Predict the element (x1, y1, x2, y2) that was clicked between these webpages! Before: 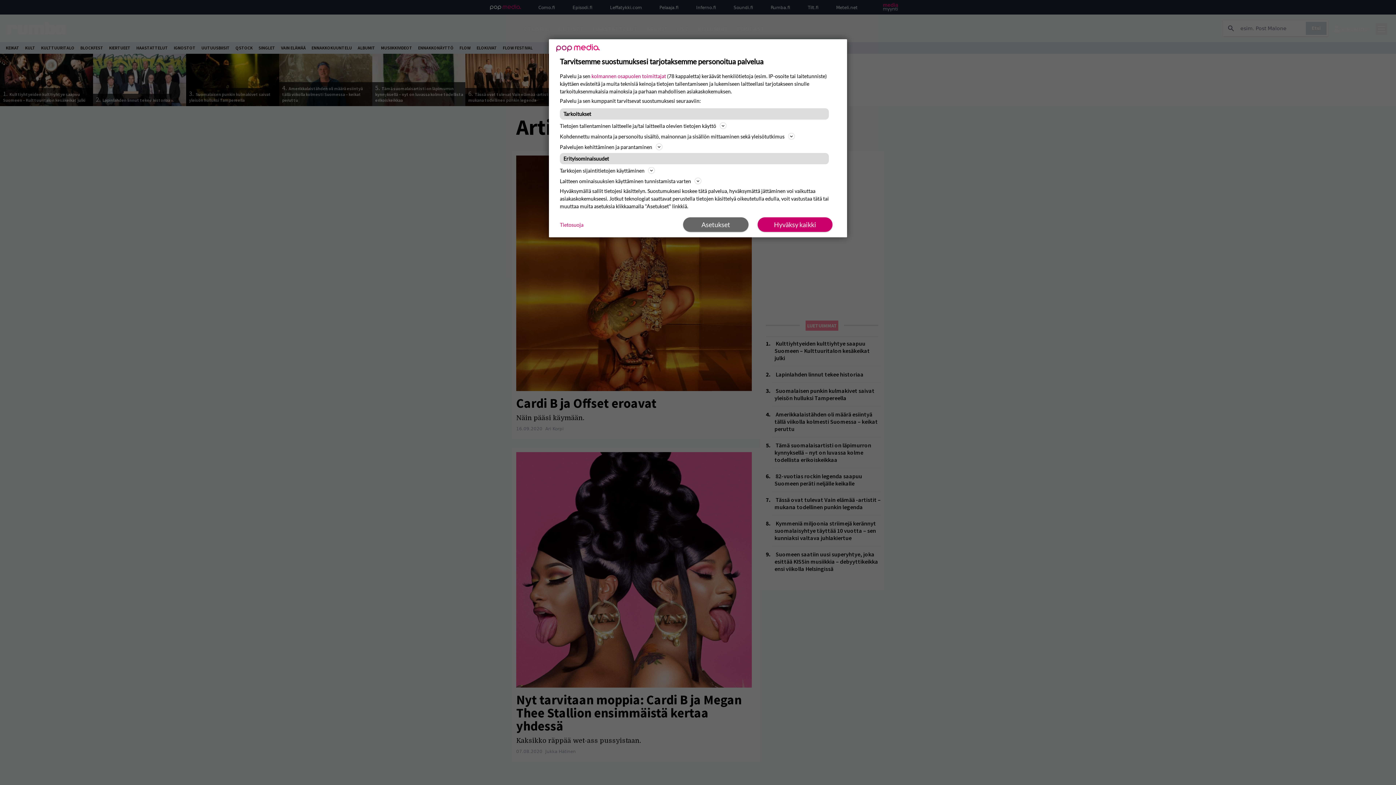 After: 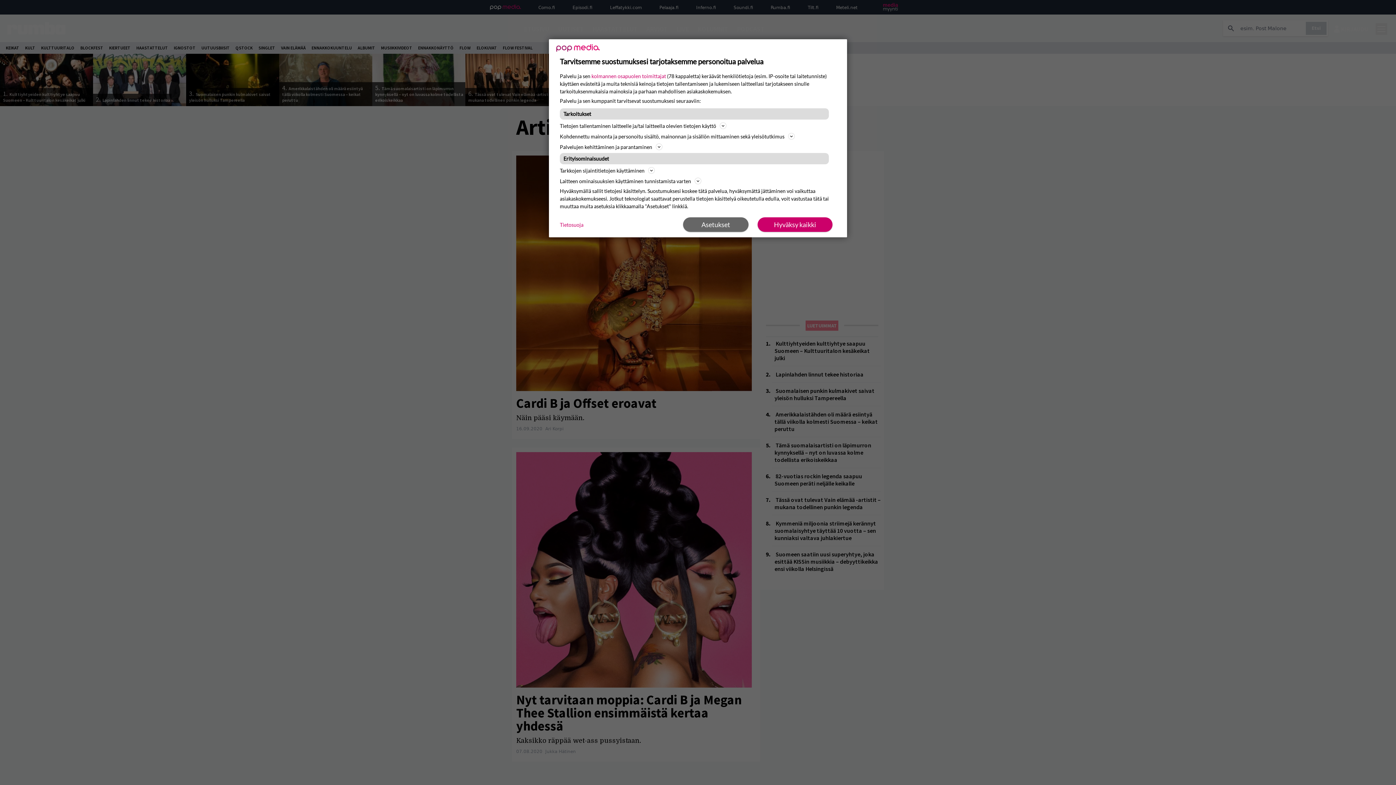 Action: label: Tietosuoja bbox: (560, 220, 583, 228)